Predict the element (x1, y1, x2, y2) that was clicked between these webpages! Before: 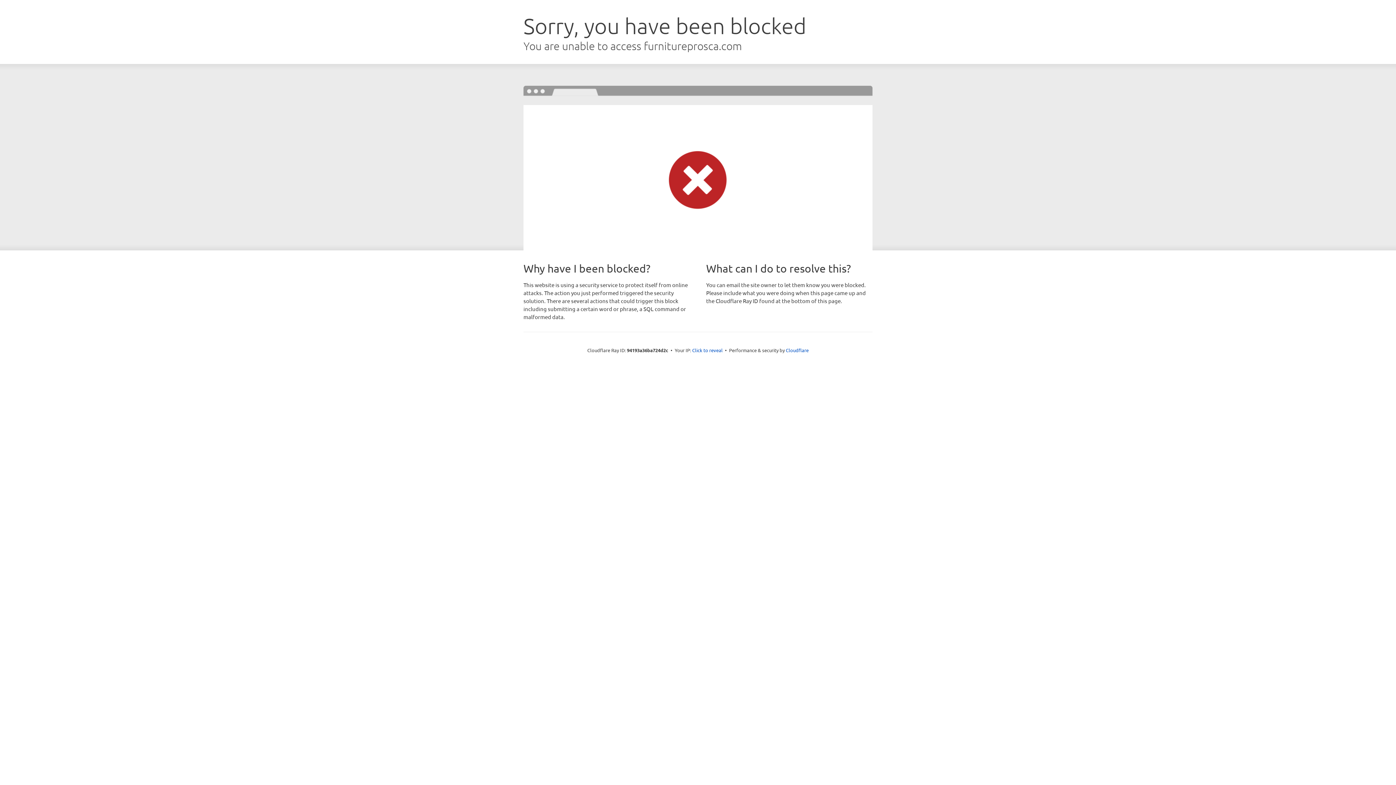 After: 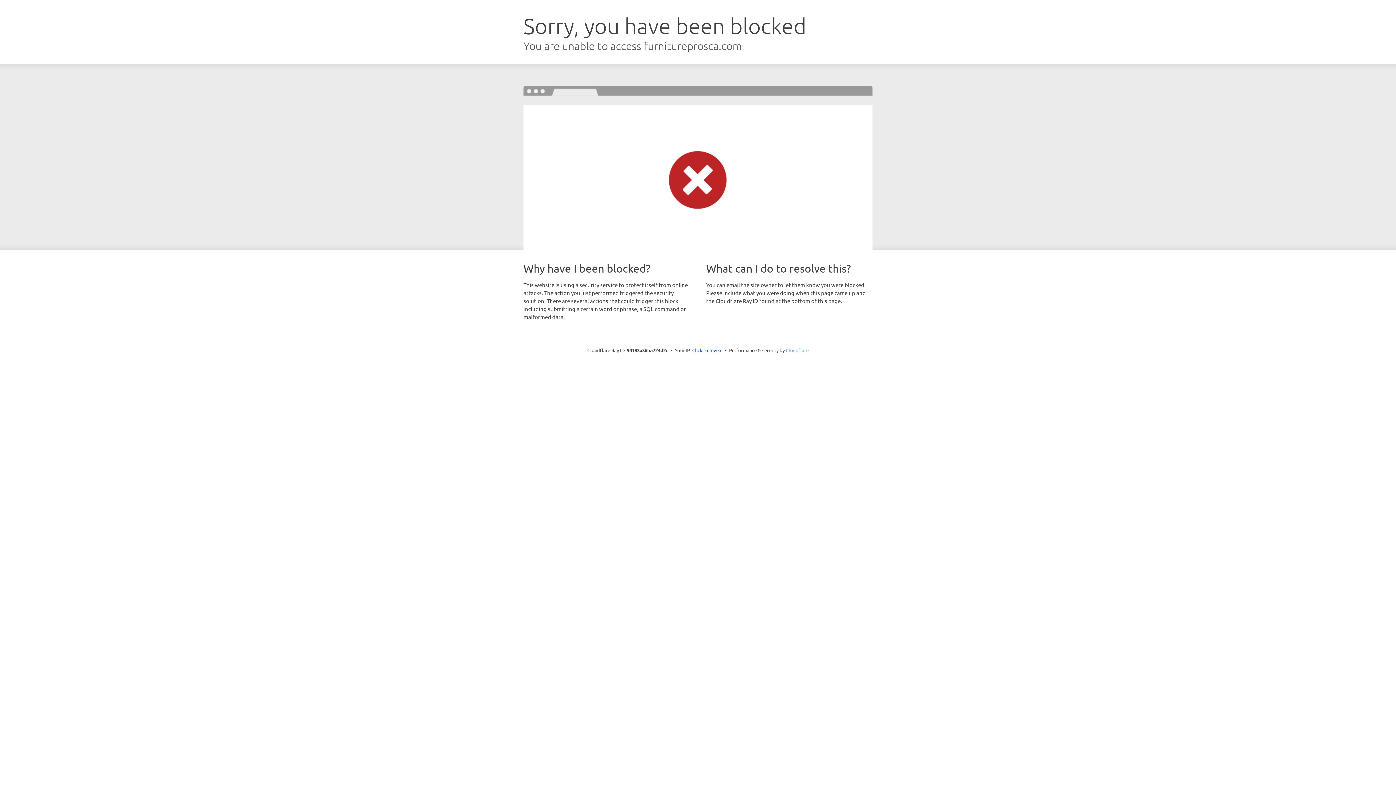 Action: bbox: (786, 347, 808, 353) label: Cloudflare